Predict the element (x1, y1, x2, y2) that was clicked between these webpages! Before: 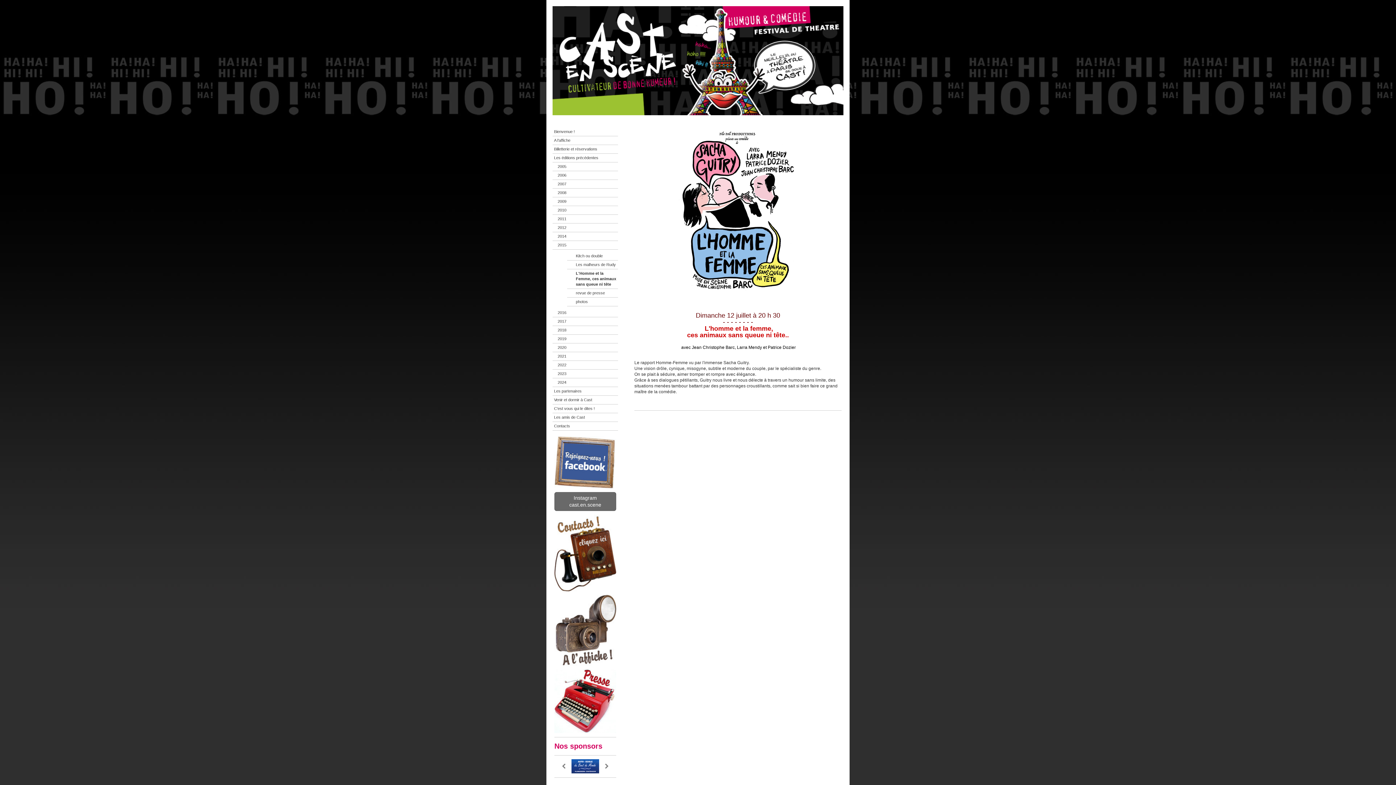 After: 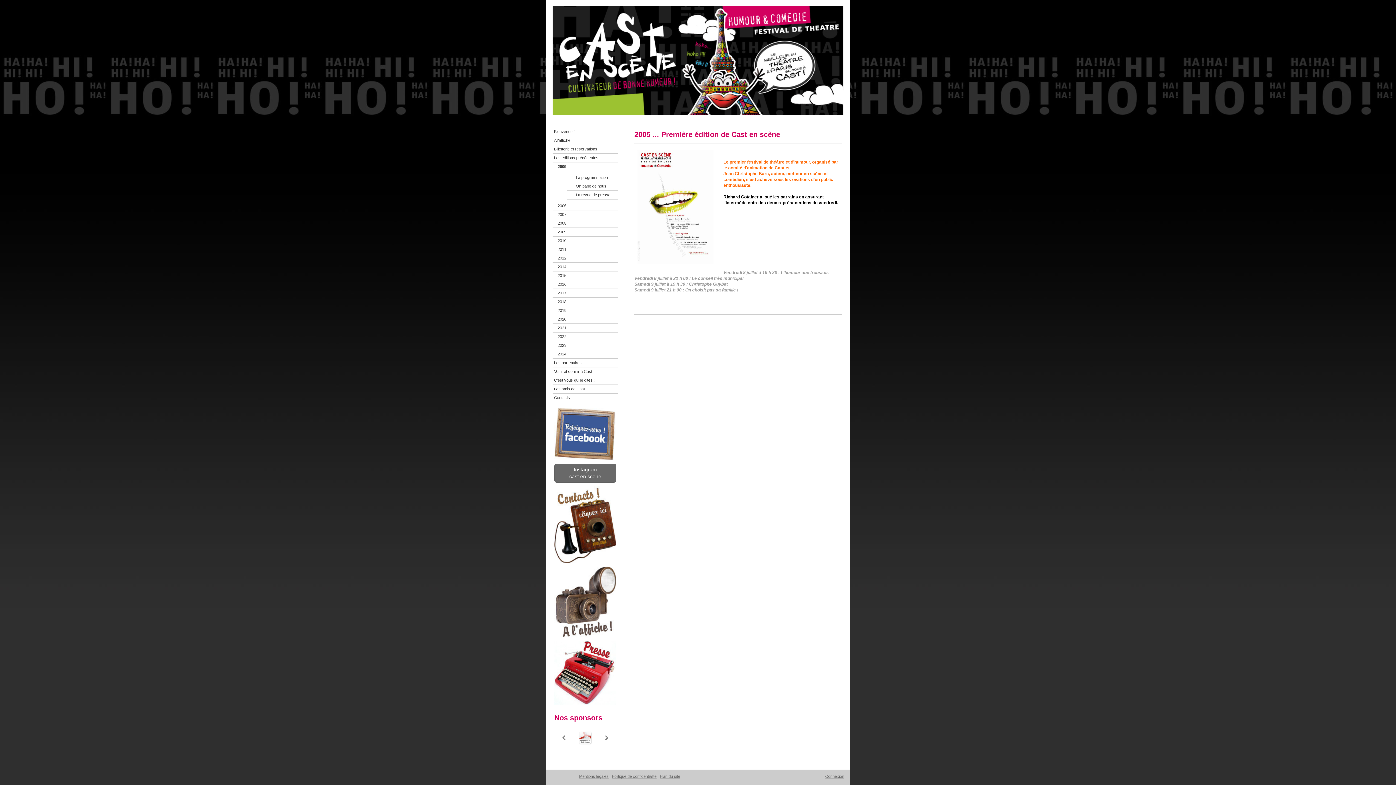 Action: bbox: (552, 162, 618, 171) label: 2005